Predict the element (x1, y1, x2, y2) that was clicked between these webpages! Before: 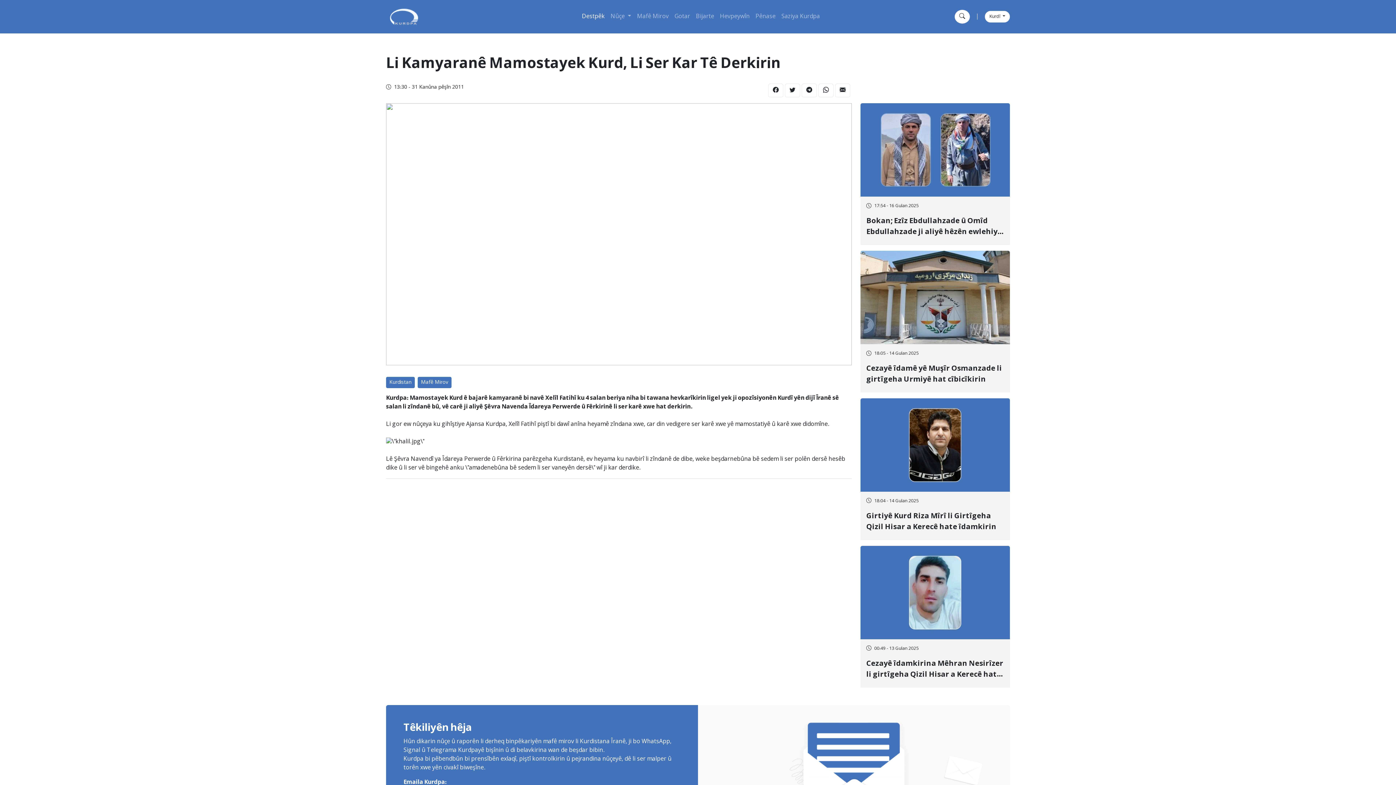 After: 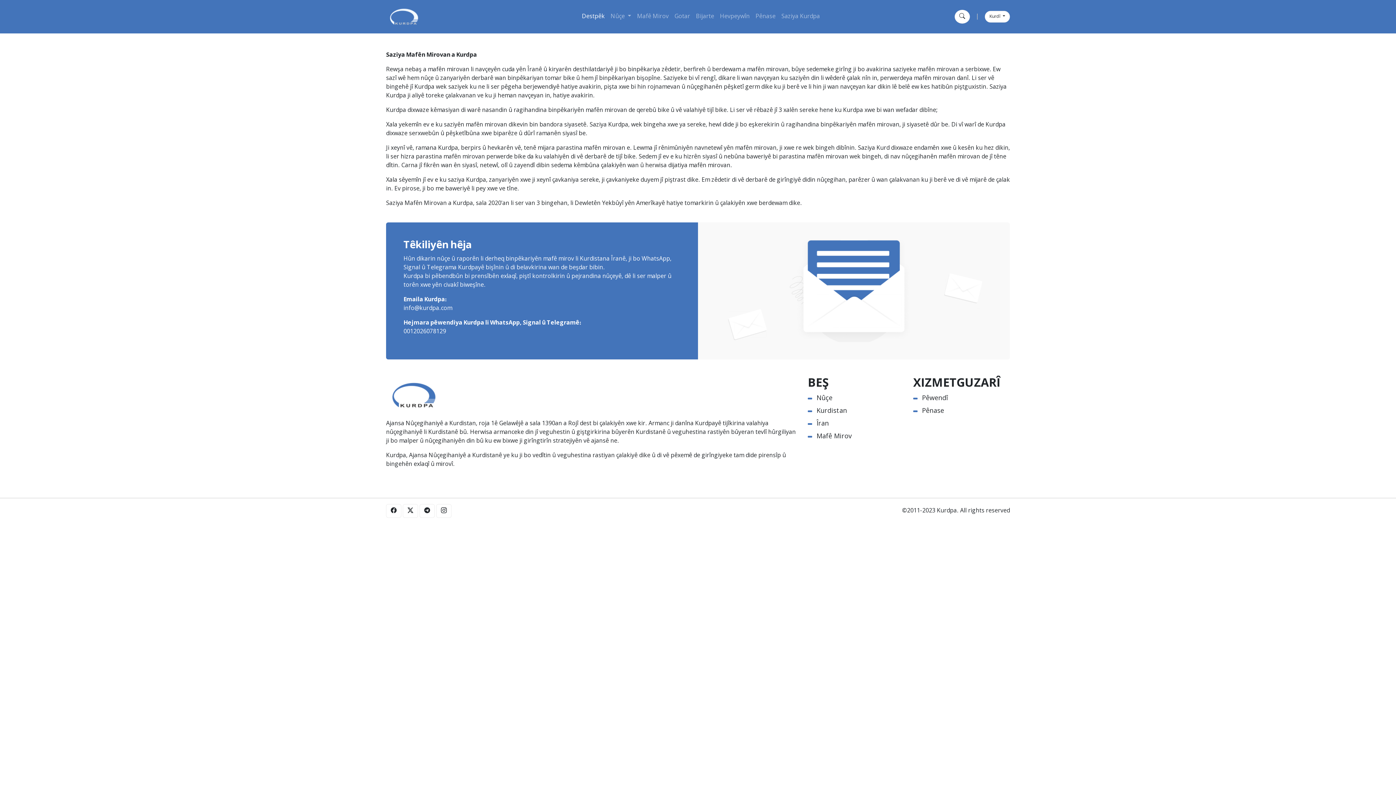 Action: bbox: (778, 9, 823, 24) label: Saziya Kurdpa